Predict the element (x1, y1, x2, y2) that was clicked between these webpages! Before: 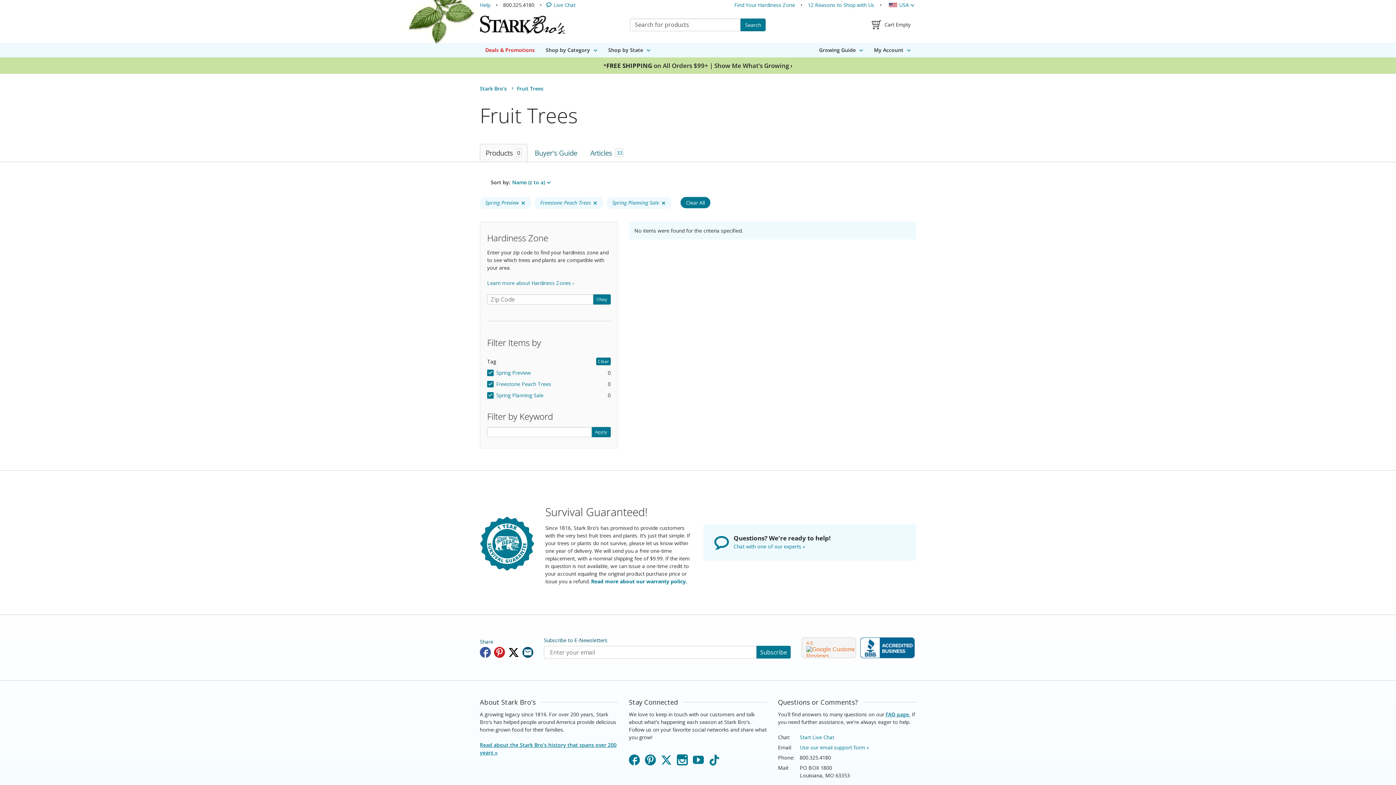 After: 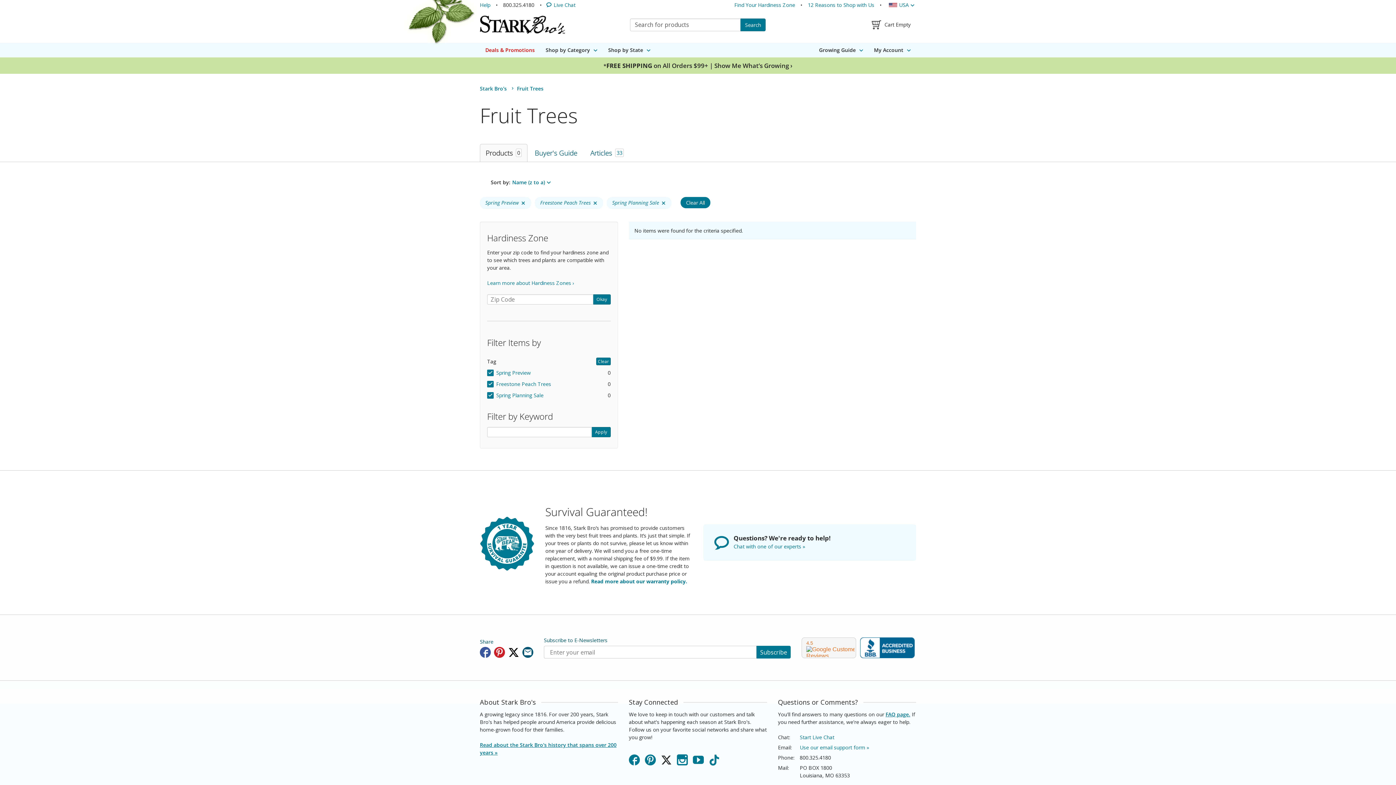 Action: label: X bbox: (661, 754, 672, 765)